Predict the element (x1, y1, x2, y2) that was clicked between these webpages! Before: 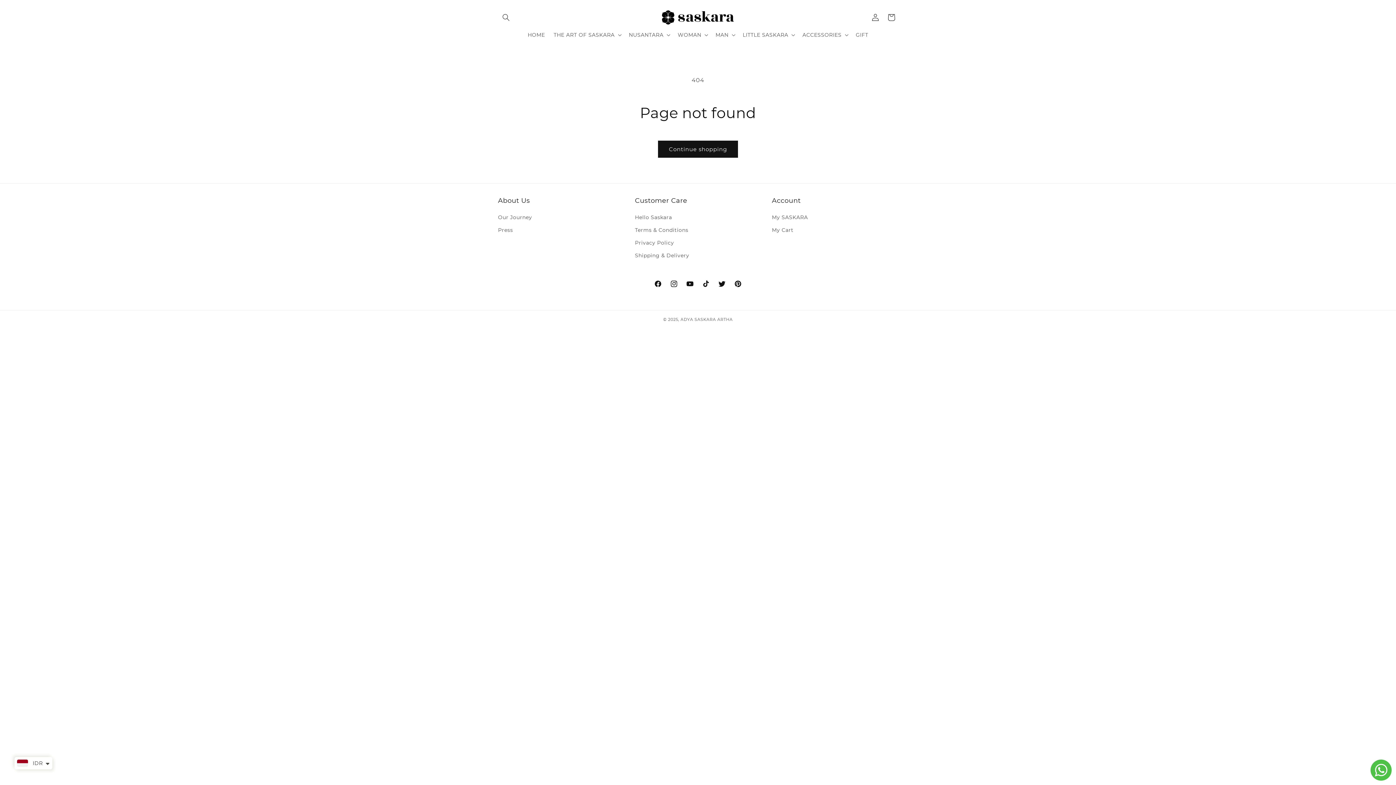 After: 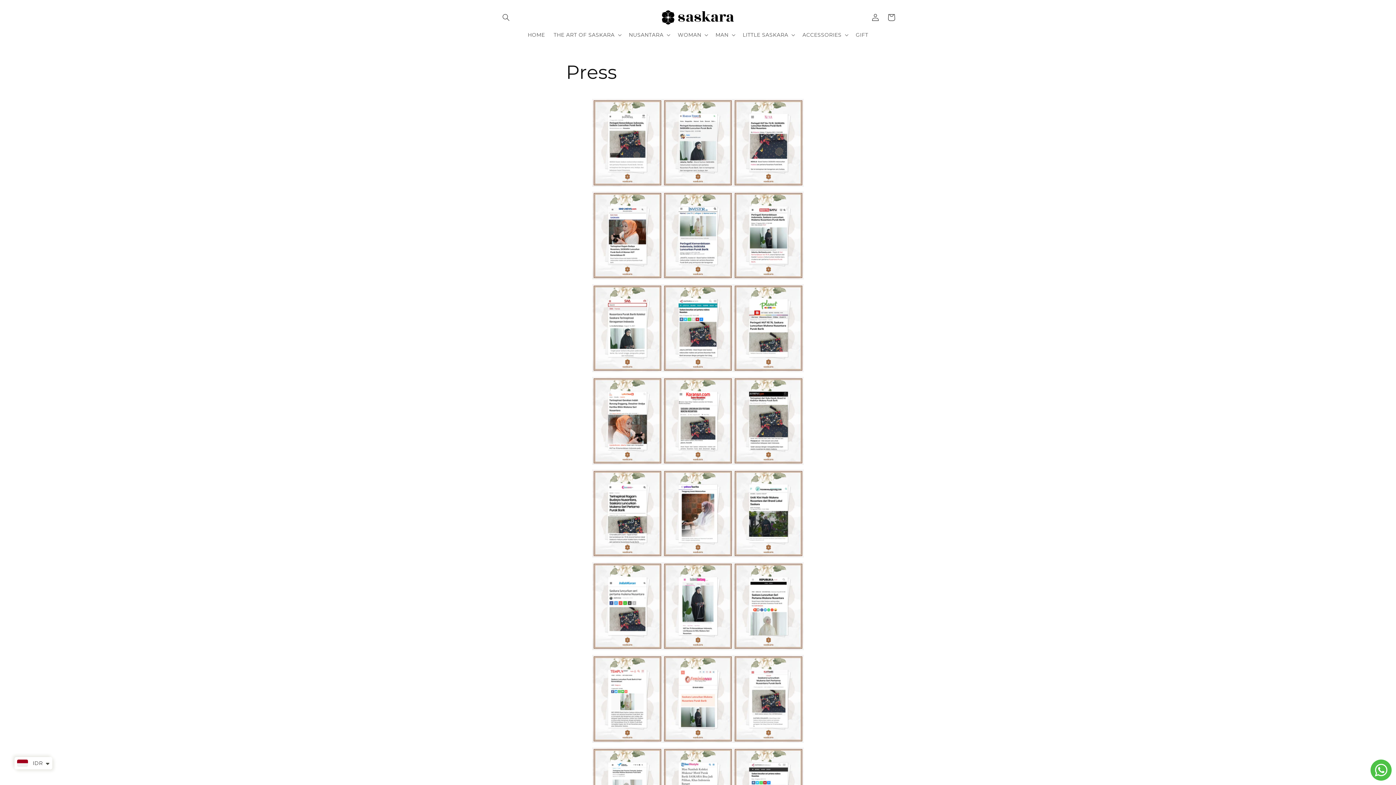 Action: bbox: (498, 224, 513, 236) label: Press